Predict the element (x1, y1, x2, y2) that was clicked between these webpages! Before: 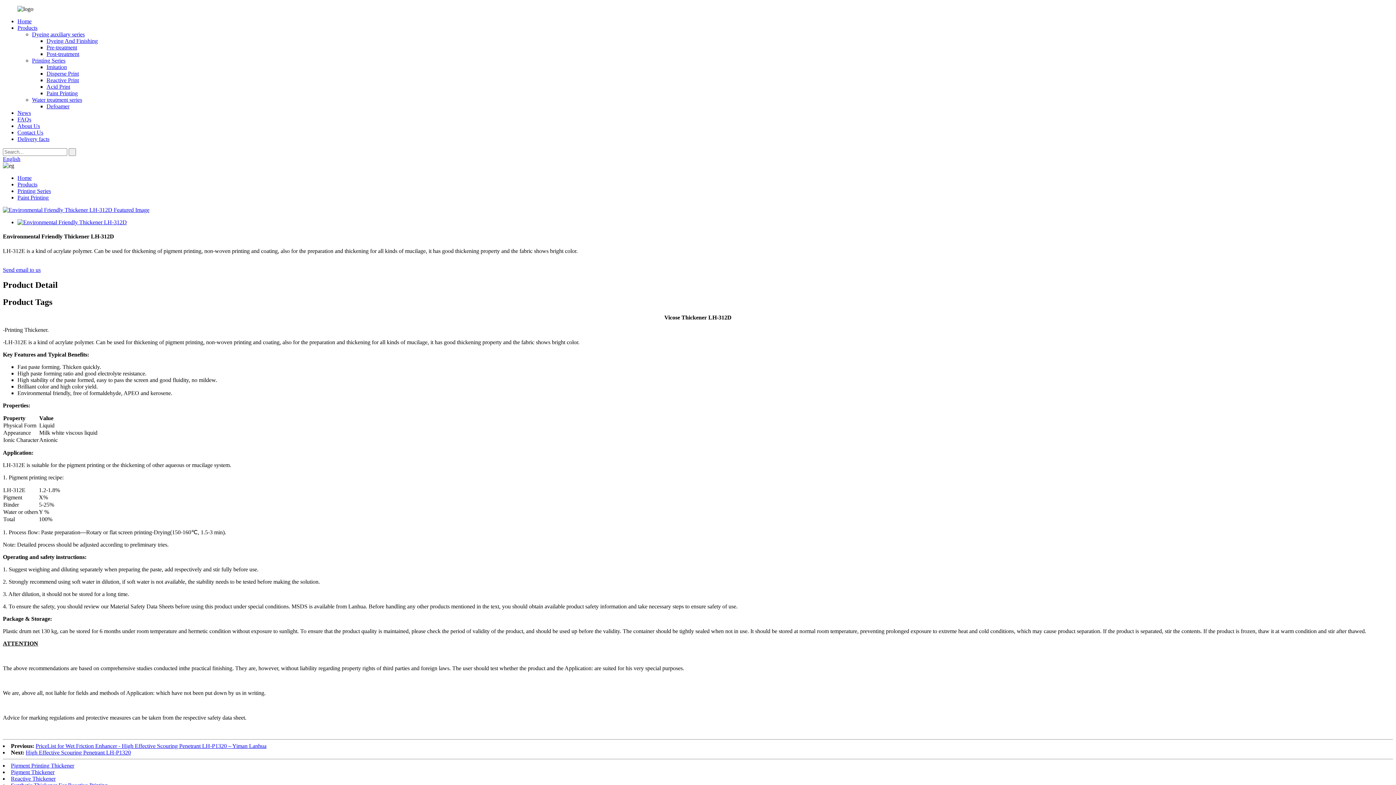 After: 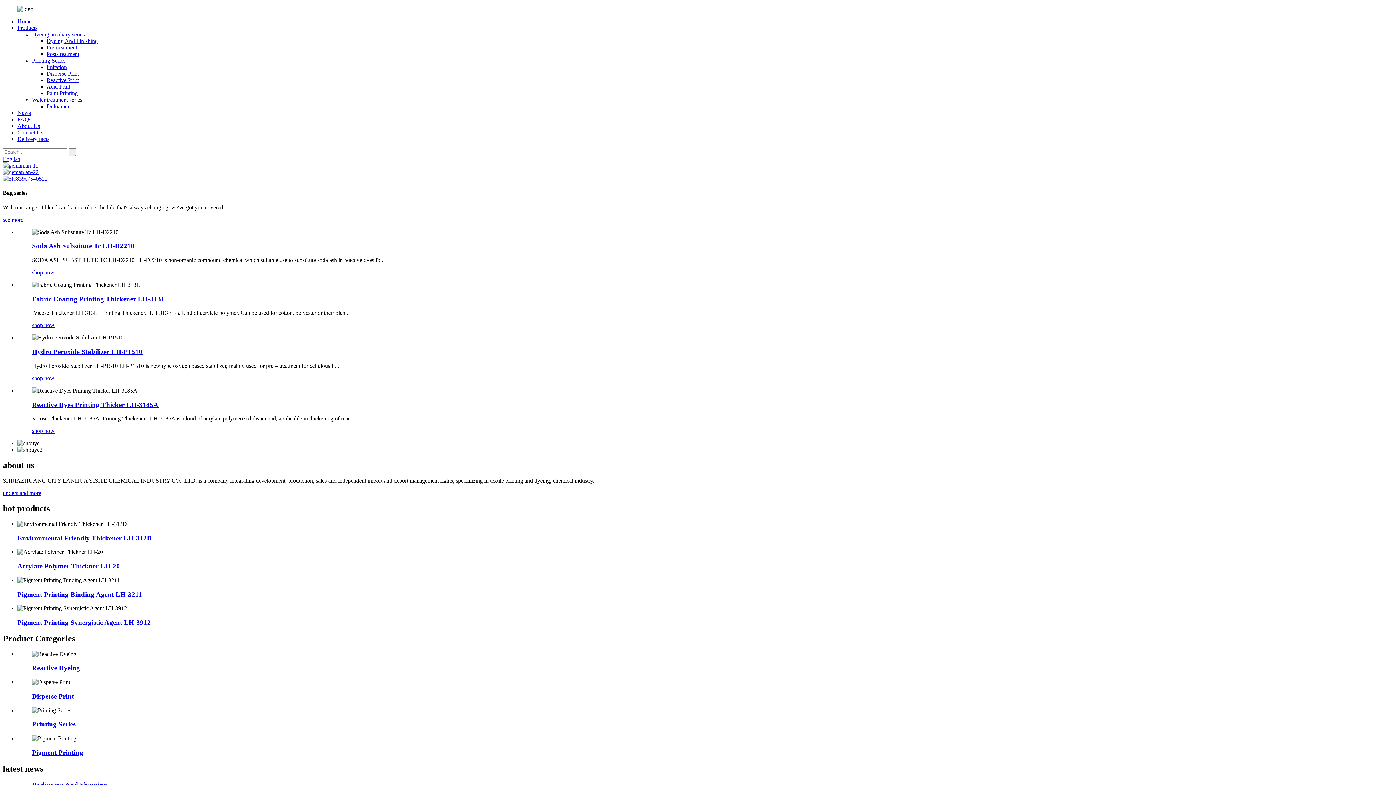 Action: bbox: (17, 18, 31, 24) label: Home